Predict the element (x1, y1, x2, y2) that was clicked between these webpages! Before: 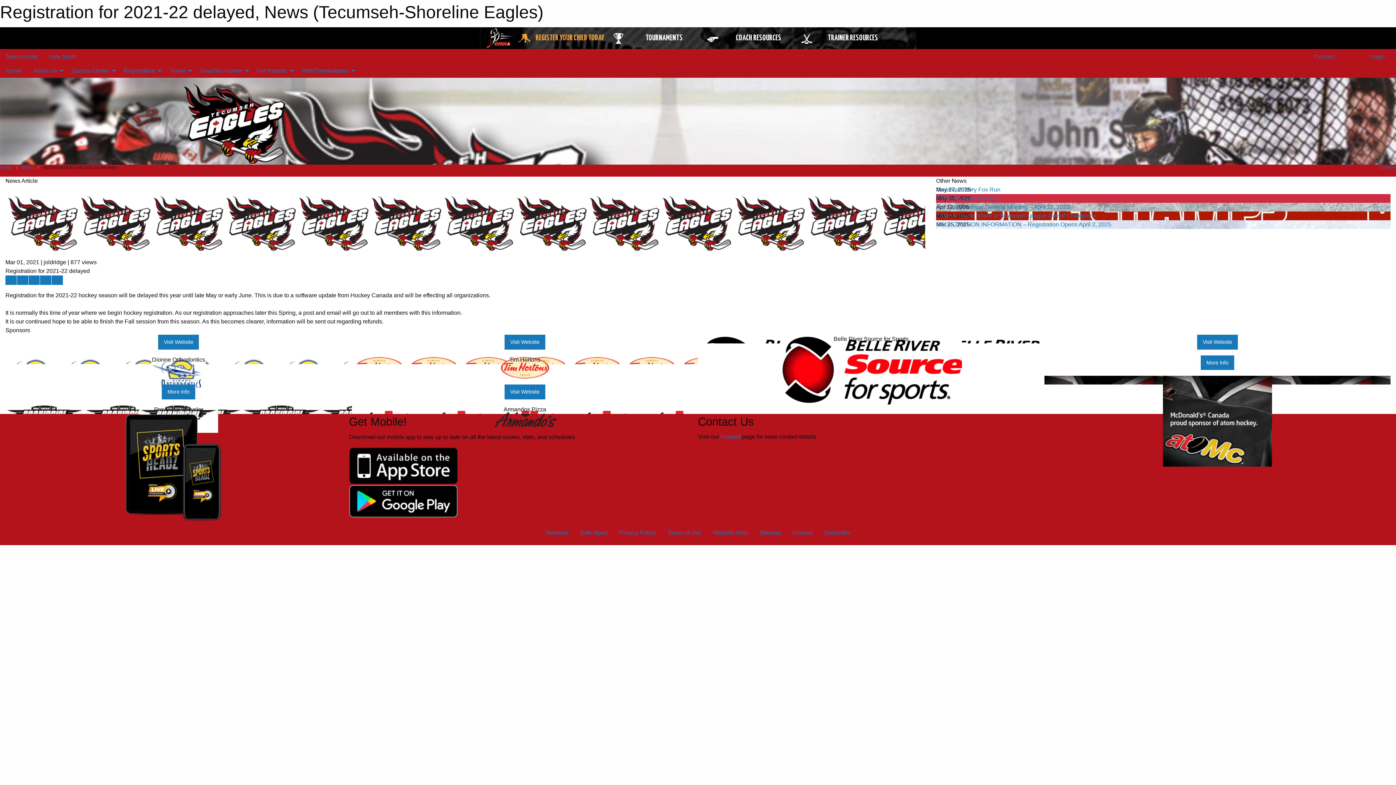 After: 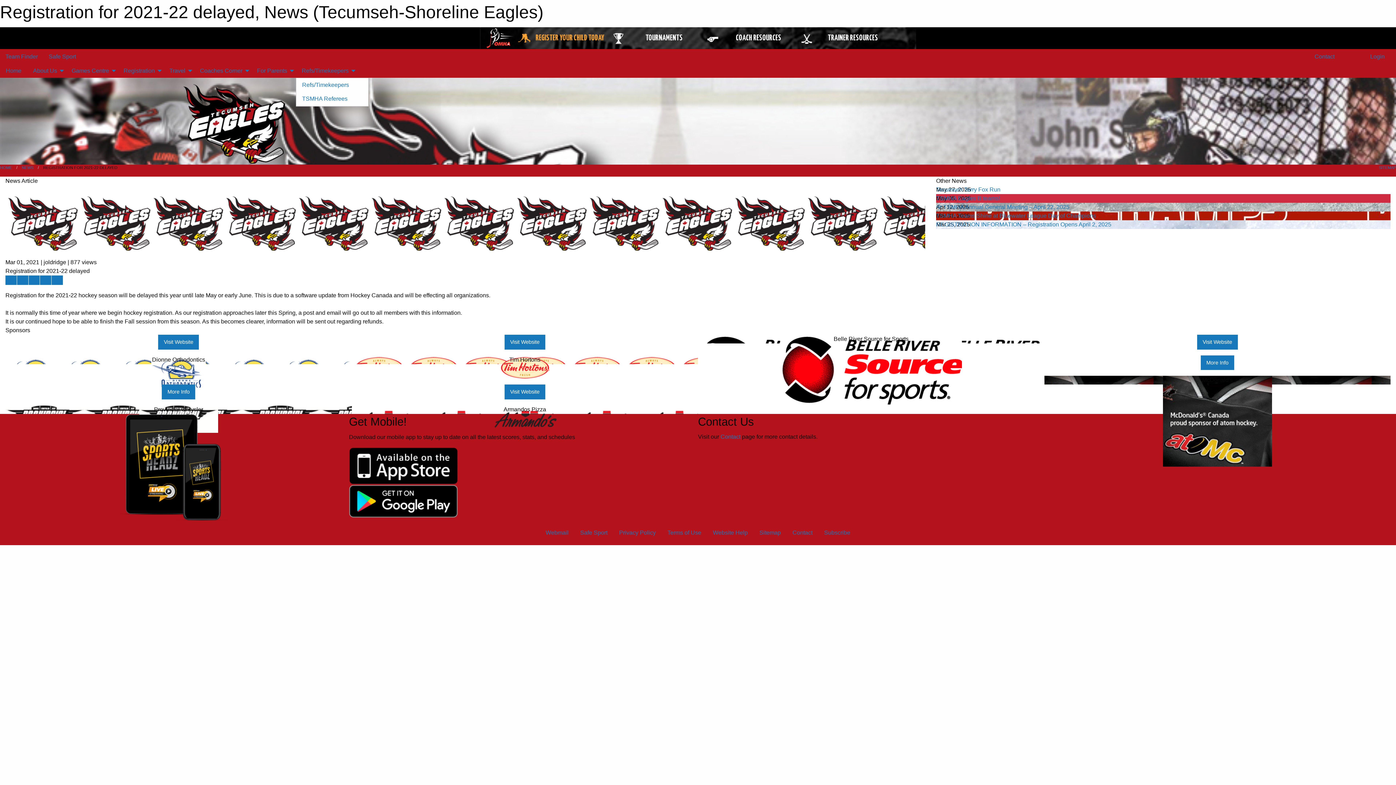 Action: label: Refs/Timekeepers bbox: (296, 63, 357, 77)